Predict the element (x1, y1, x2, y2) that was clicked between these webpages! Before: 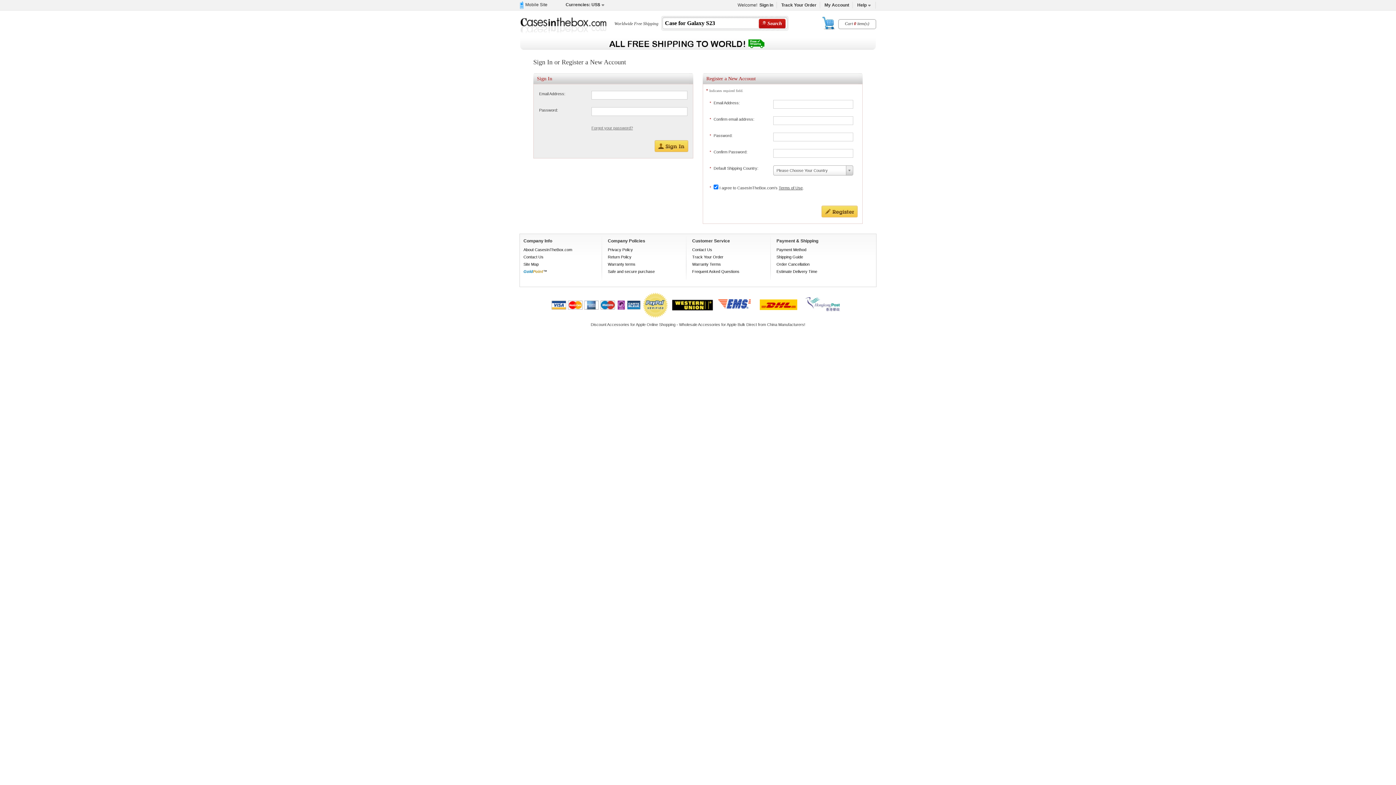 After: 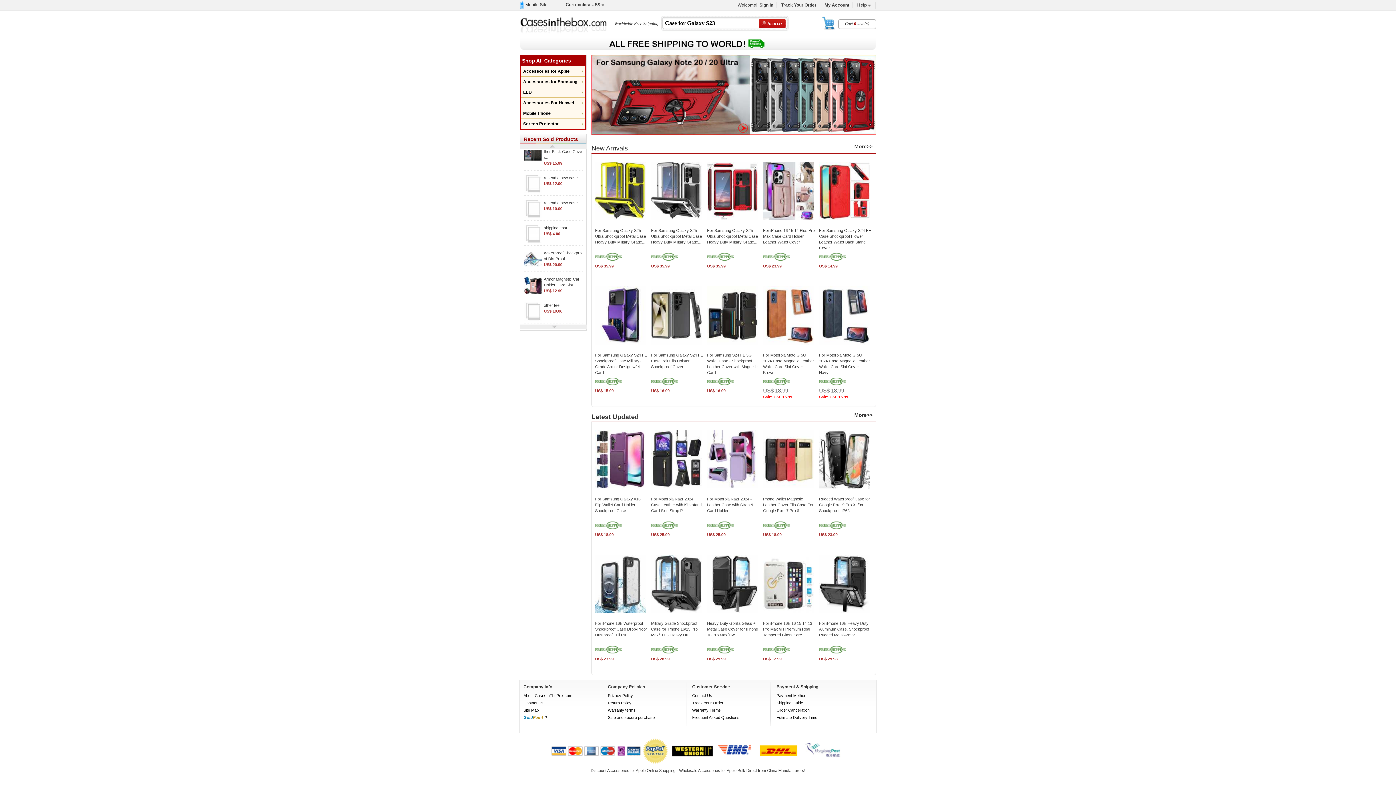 Action: bbox: (520, 30, 607, 35)